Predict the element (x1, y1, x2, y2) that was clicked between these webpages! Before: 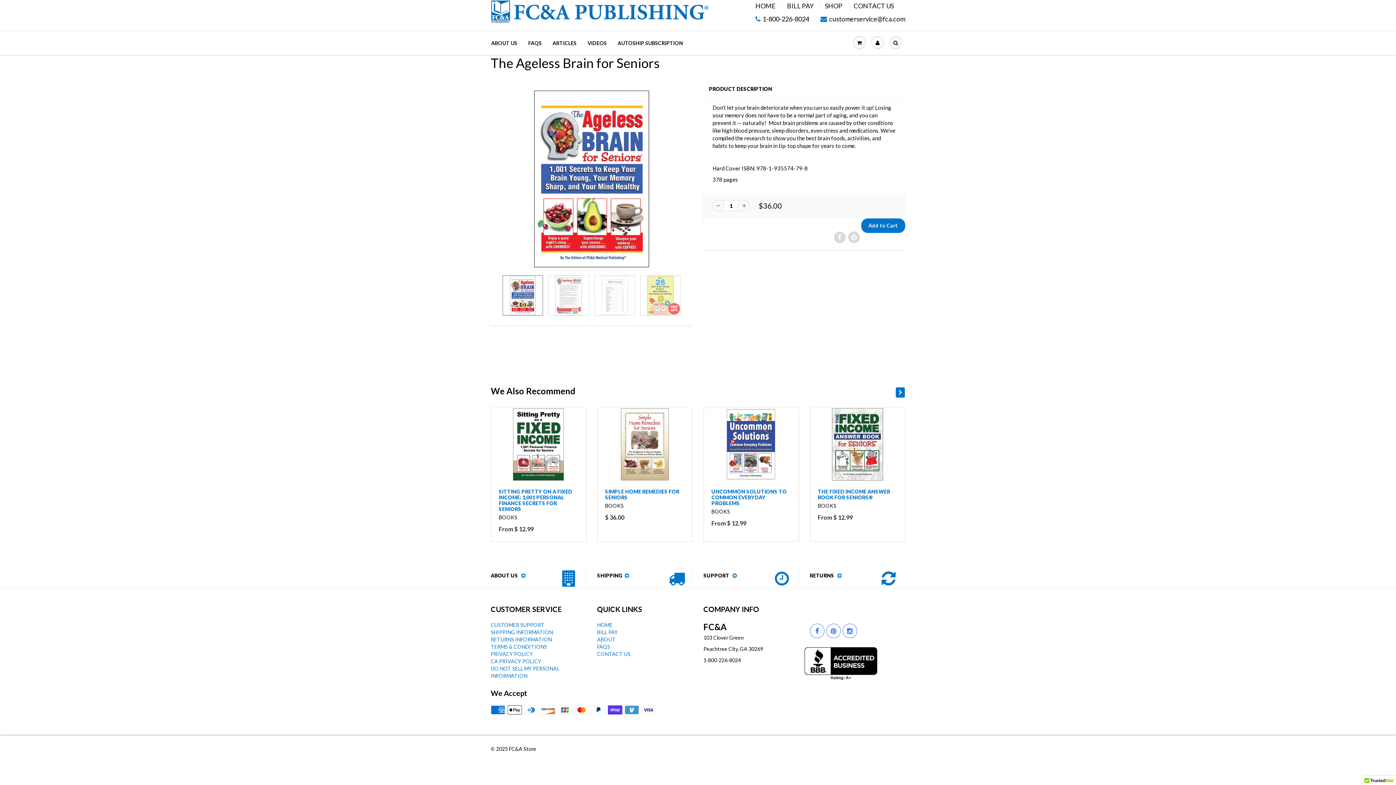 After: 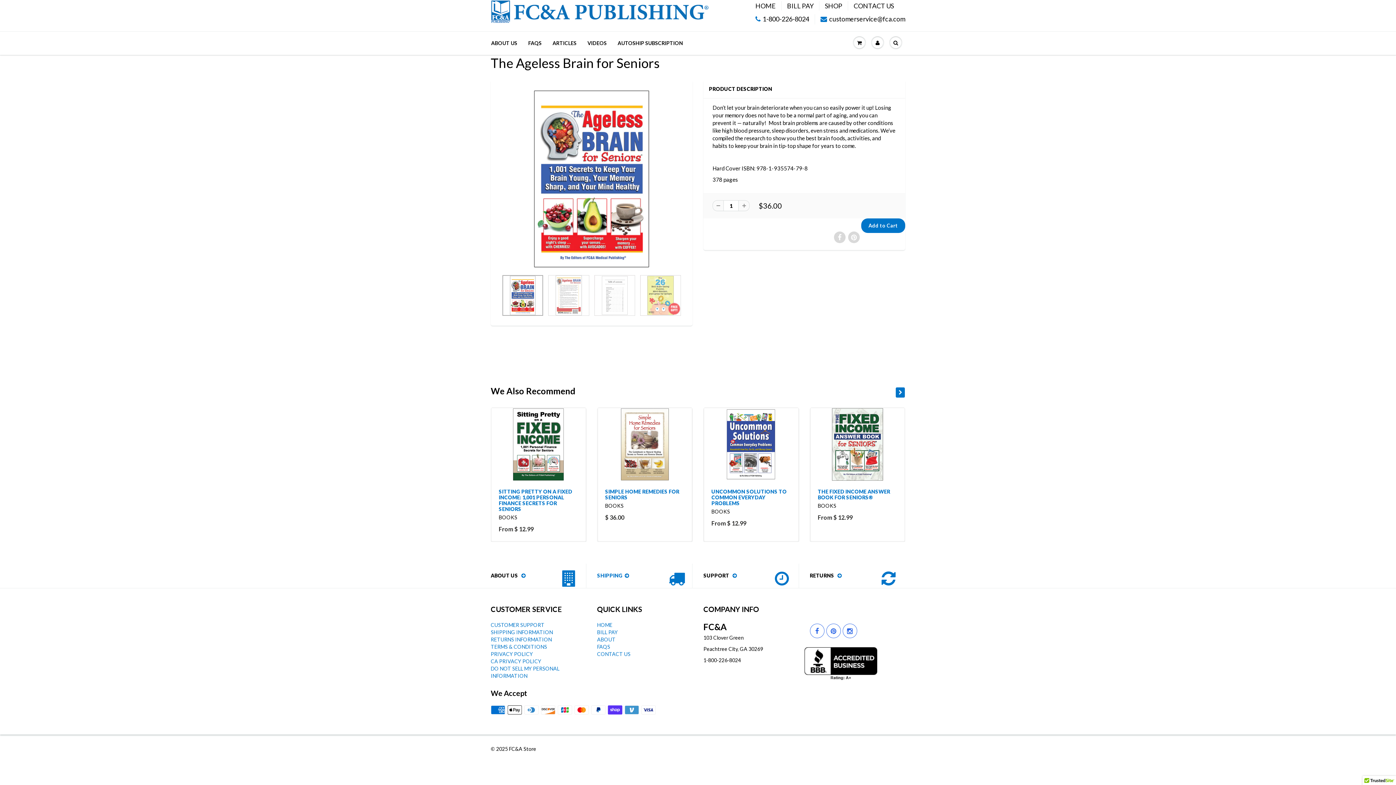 Action: label: SHIPPING bbox: (597, 571, 670, 581)